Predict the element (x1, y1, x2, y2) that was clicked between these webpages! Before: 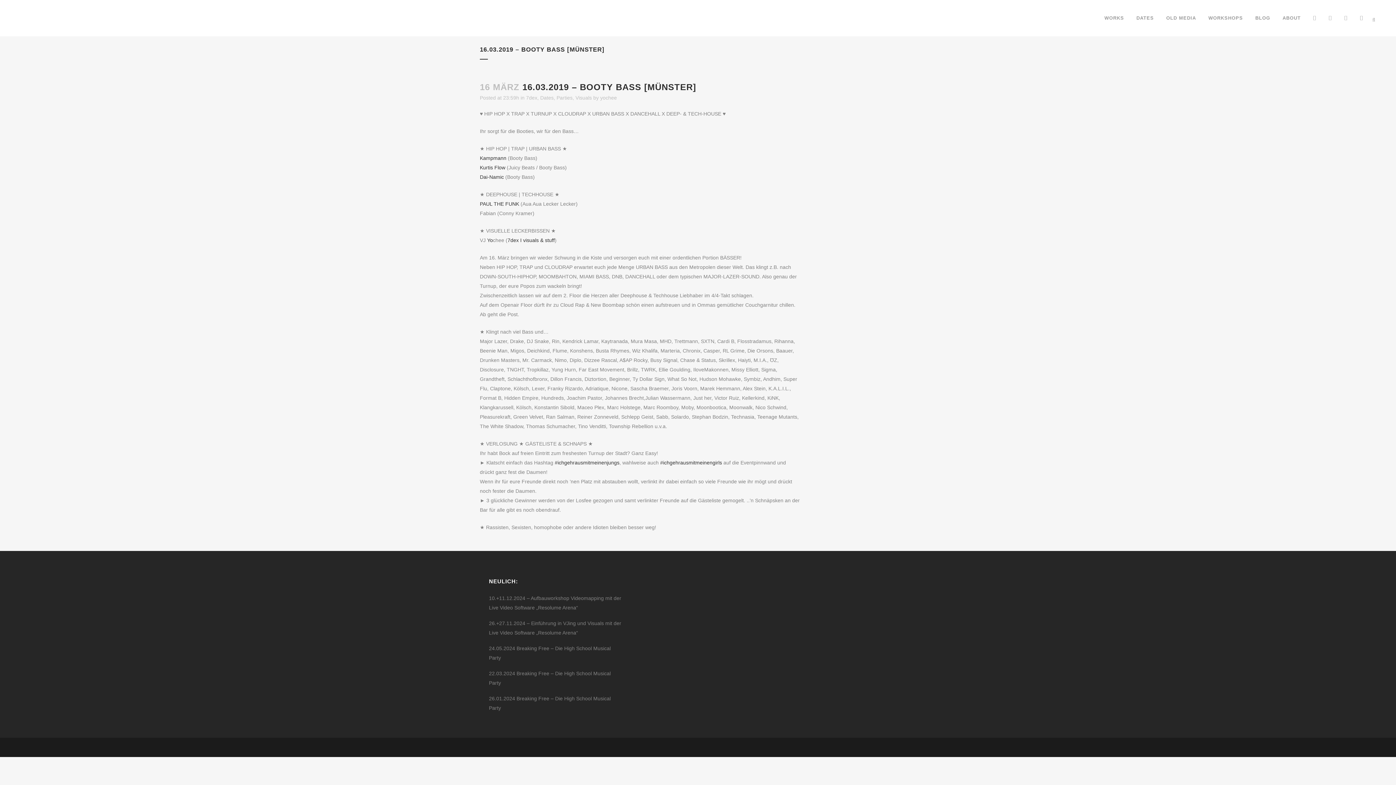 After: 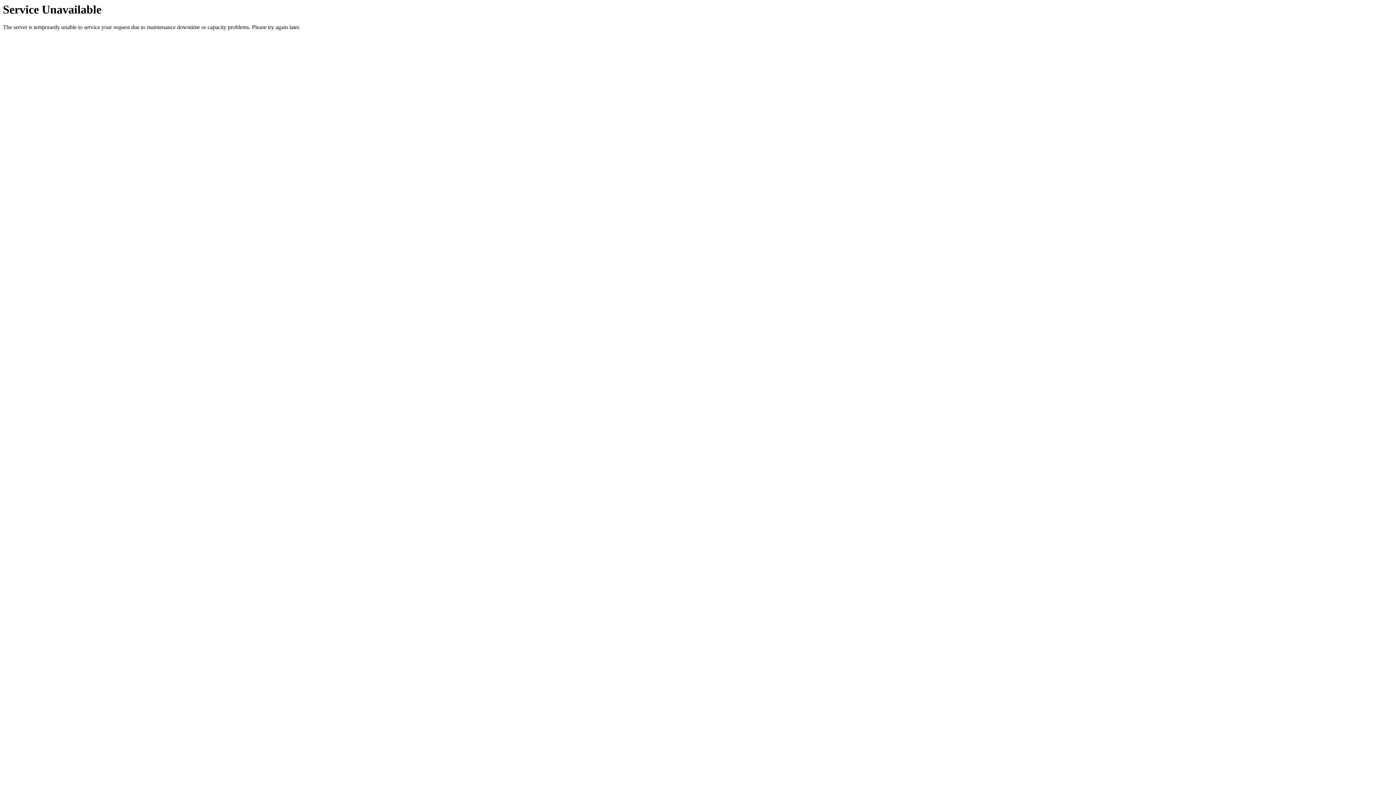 Action: bbox: (1130, 0, 1160, 36) label: DATES